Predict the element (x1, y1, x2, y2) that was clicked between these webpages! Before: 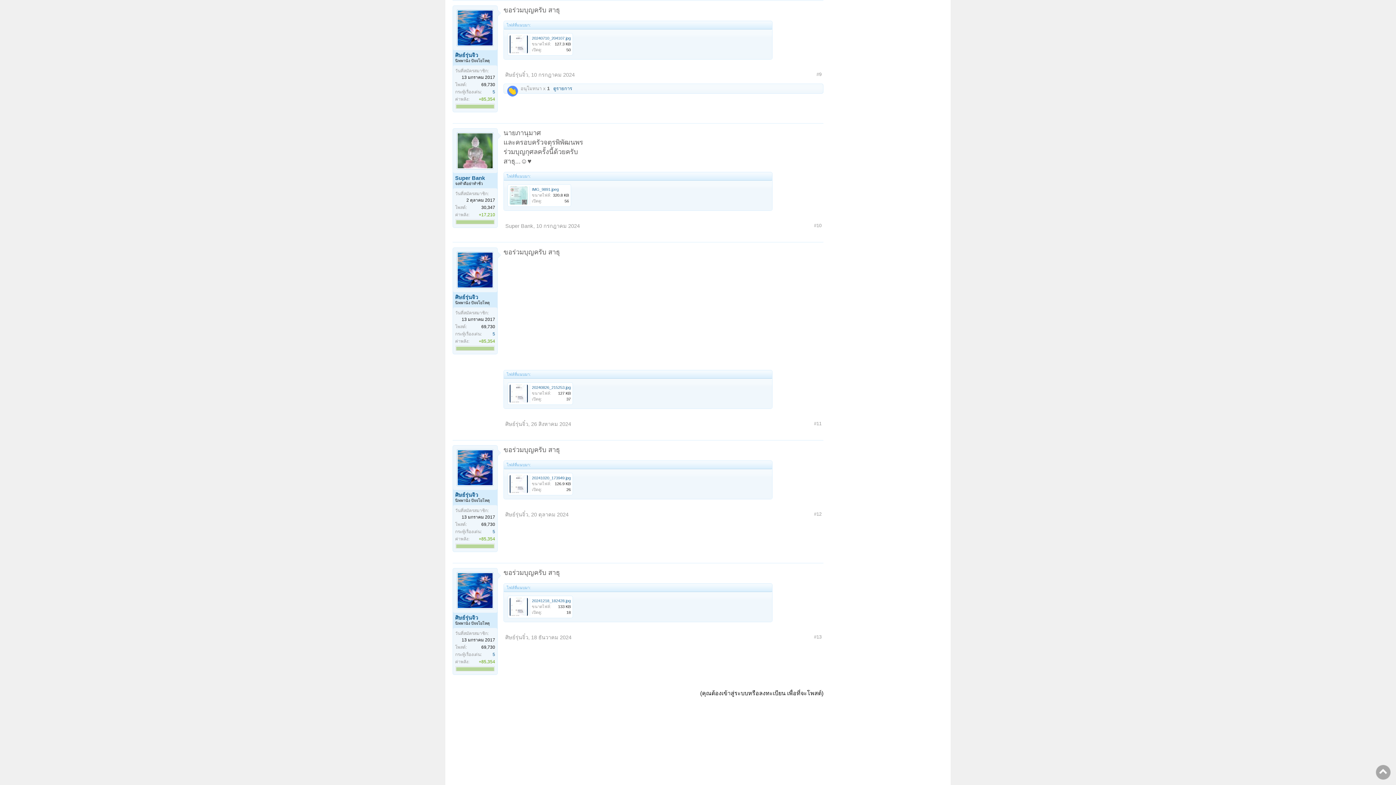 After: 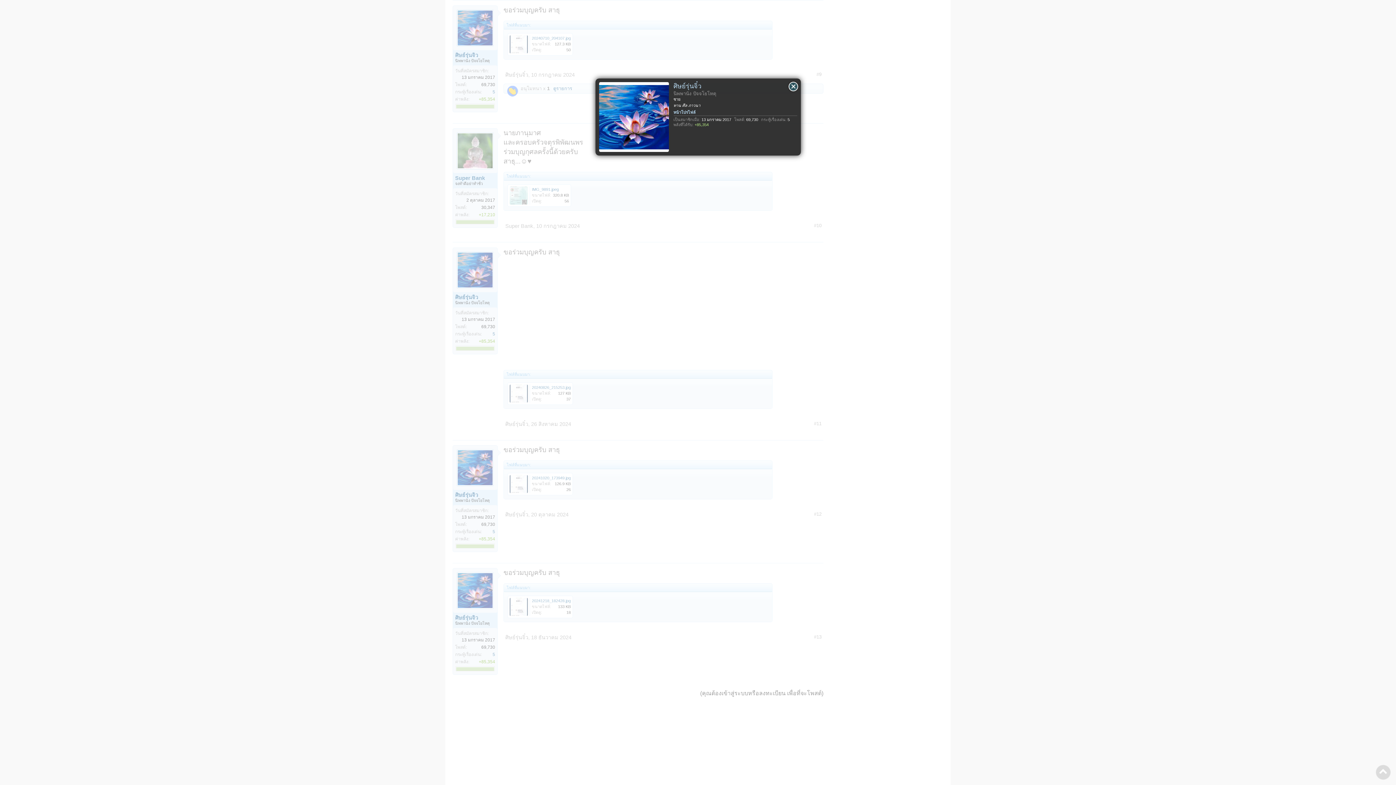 Action: bbox: (505, 635, 528, 640) label: ศิษย์รุ่นจิ๋ว